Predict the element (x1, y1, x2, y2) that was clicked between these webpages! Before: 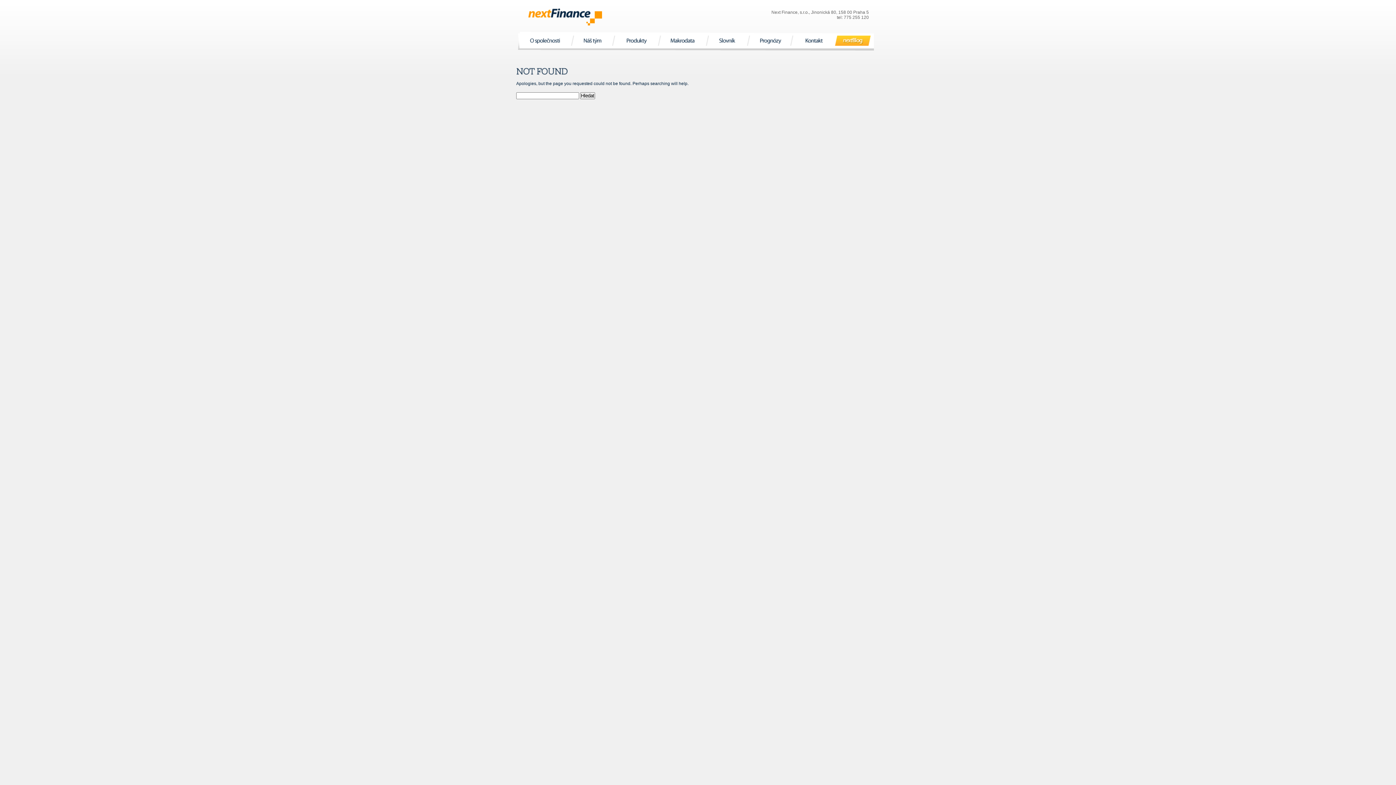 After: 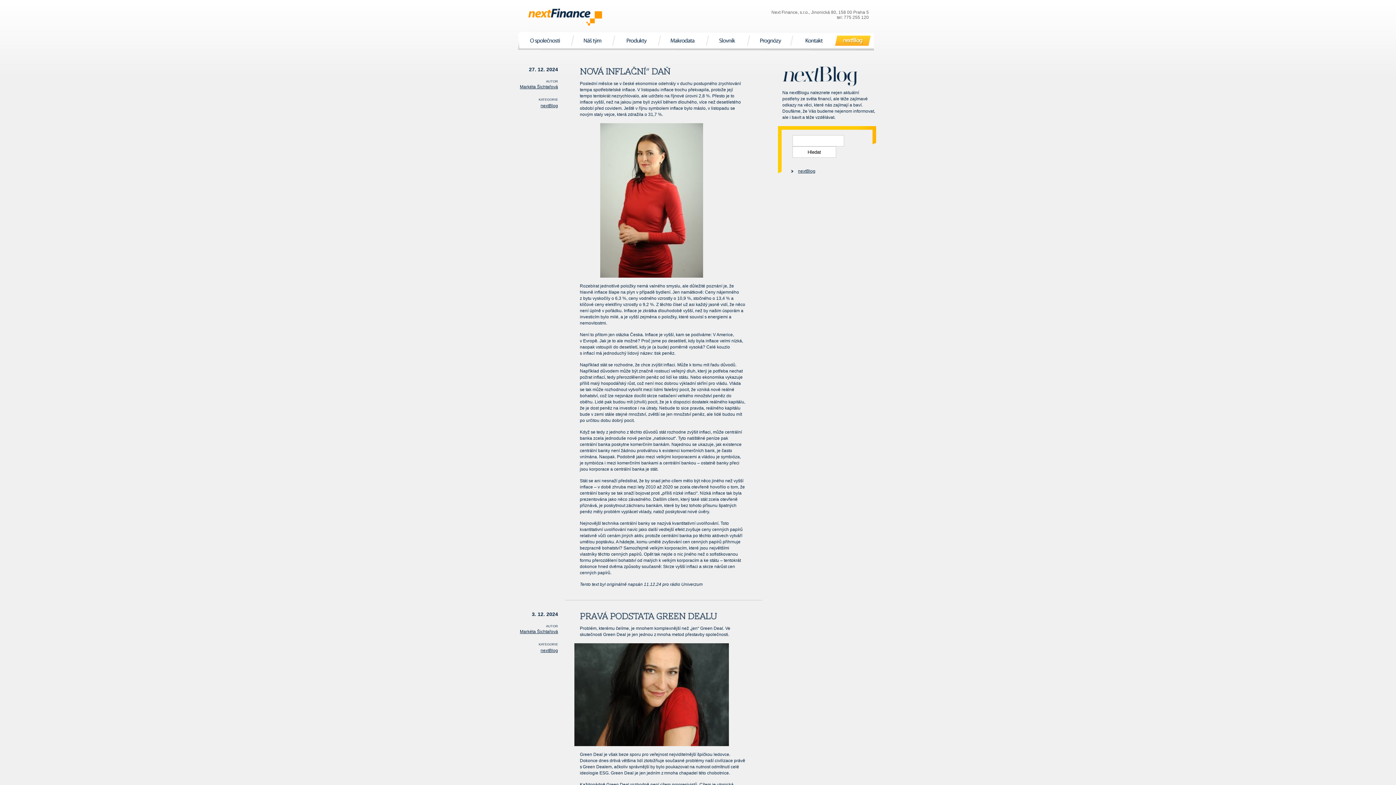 Action: bbox: (835, 35, 870, 45) label: nextBlog